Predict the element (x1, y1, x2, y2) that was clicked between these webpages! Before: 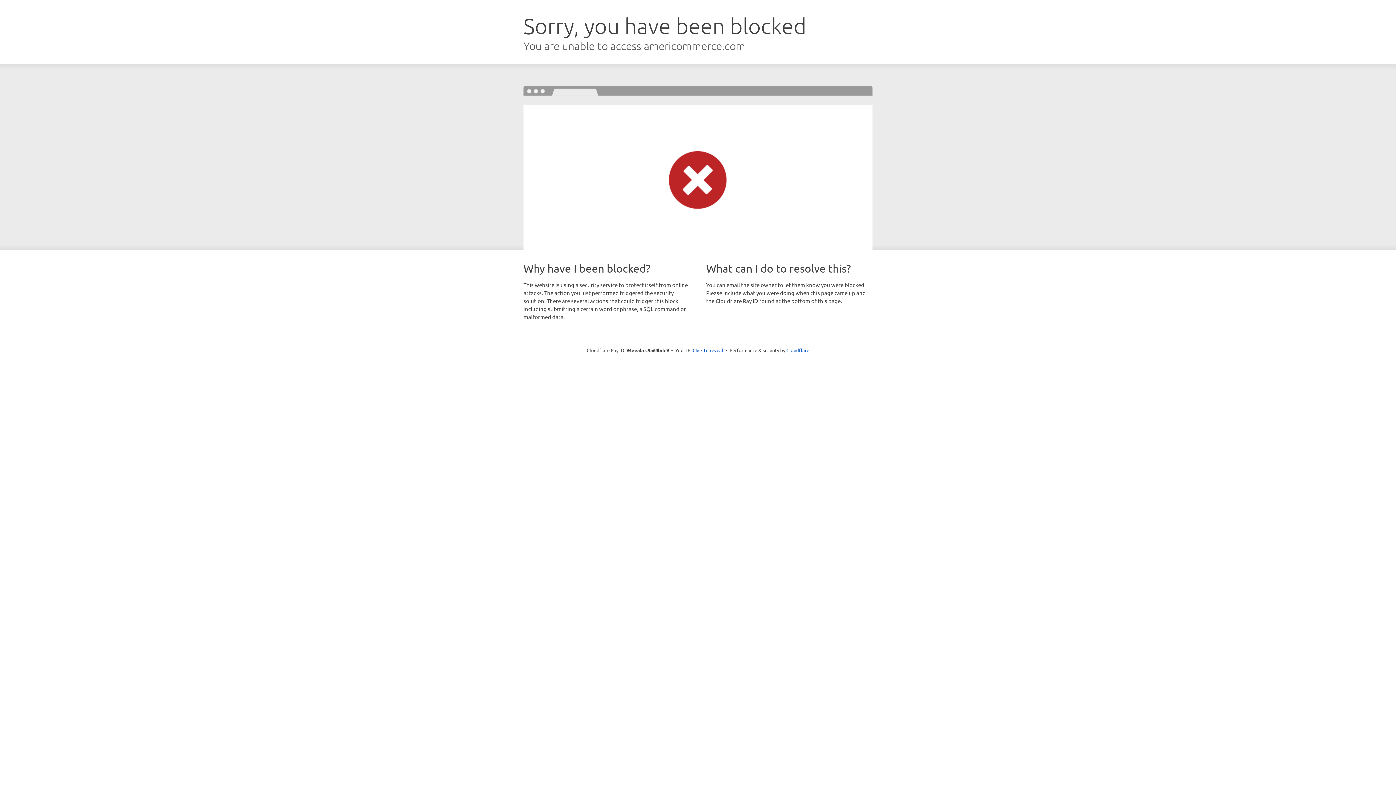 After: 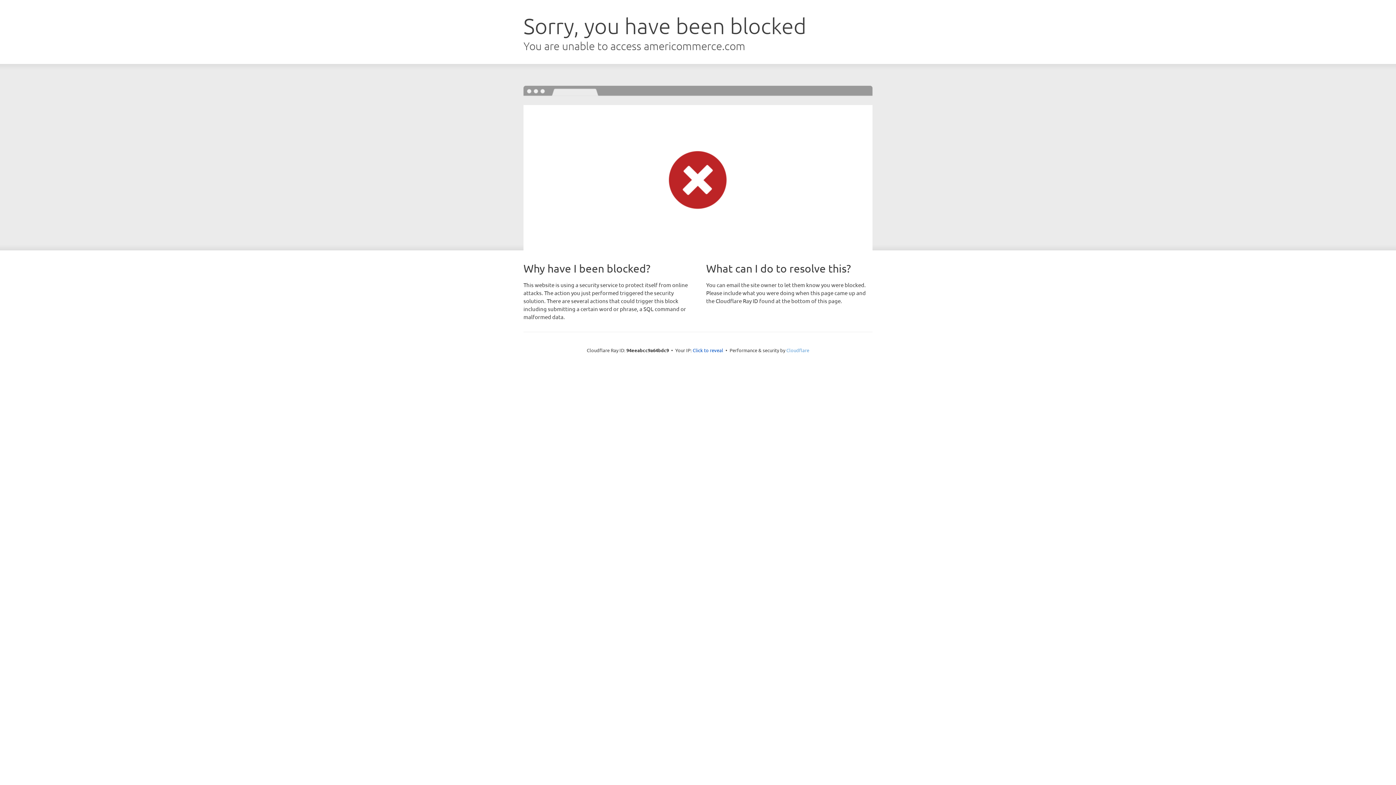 Action: bbox: (786, 347, 809, 353) label: Cloudflare